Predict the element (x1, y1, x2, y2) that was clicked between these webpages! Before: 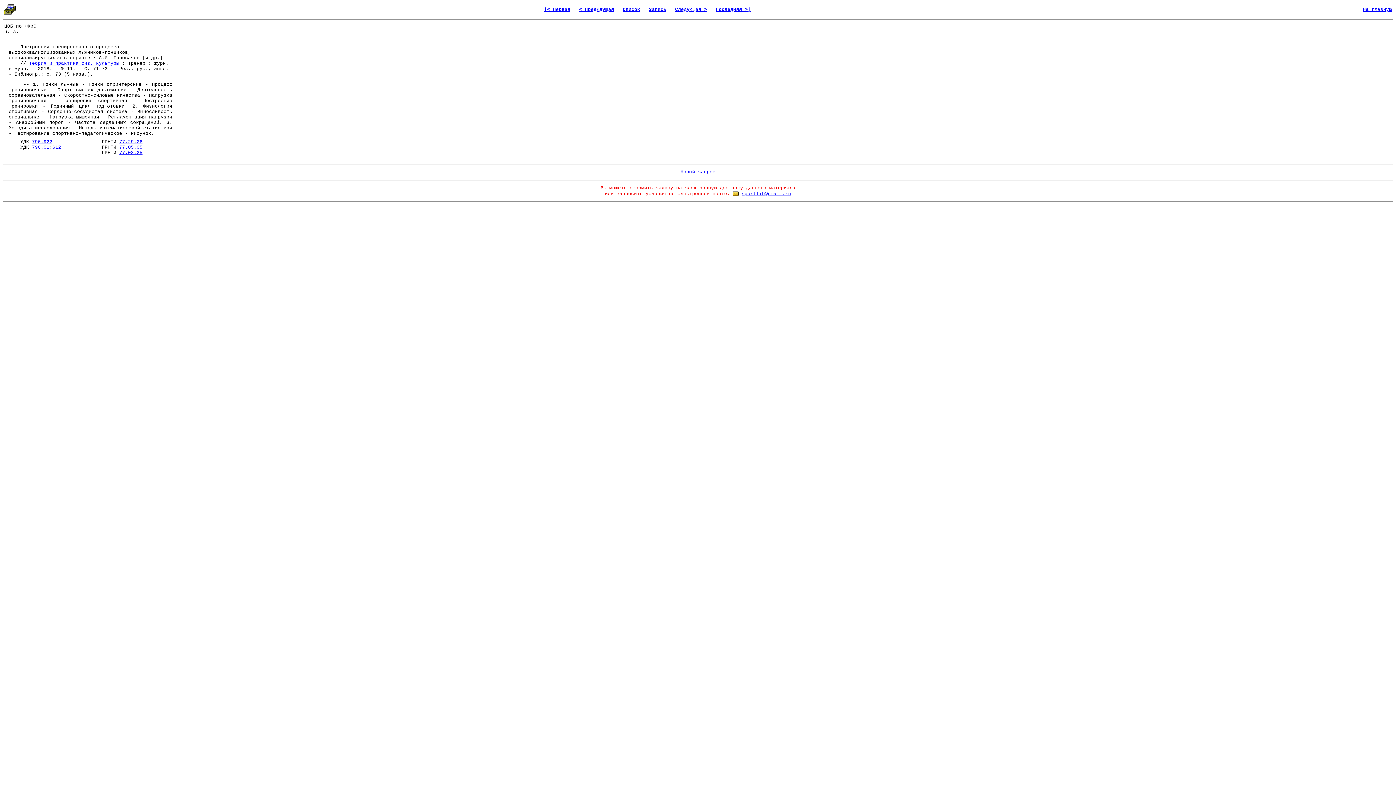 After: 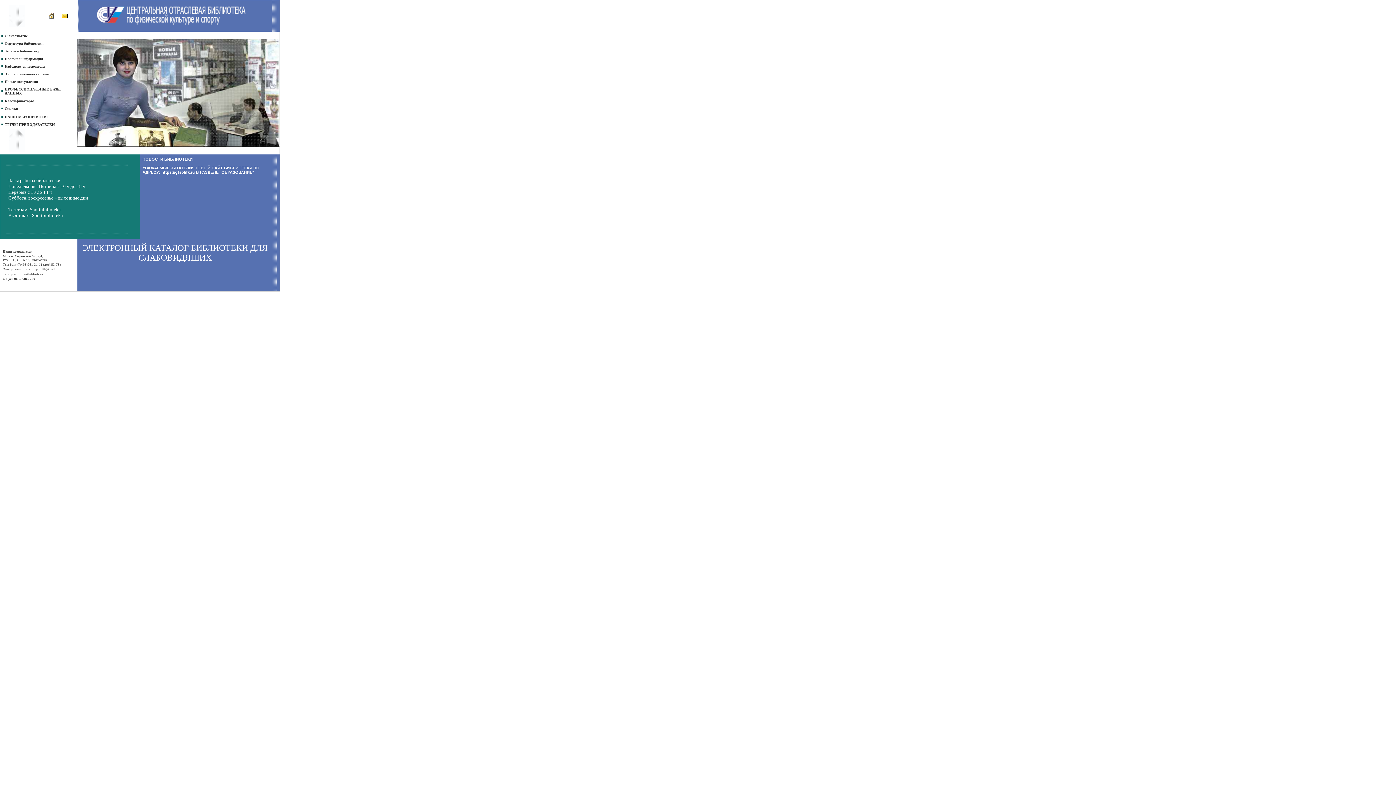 Action: bbox: (1363, 6, 1392, 12) label: На главную